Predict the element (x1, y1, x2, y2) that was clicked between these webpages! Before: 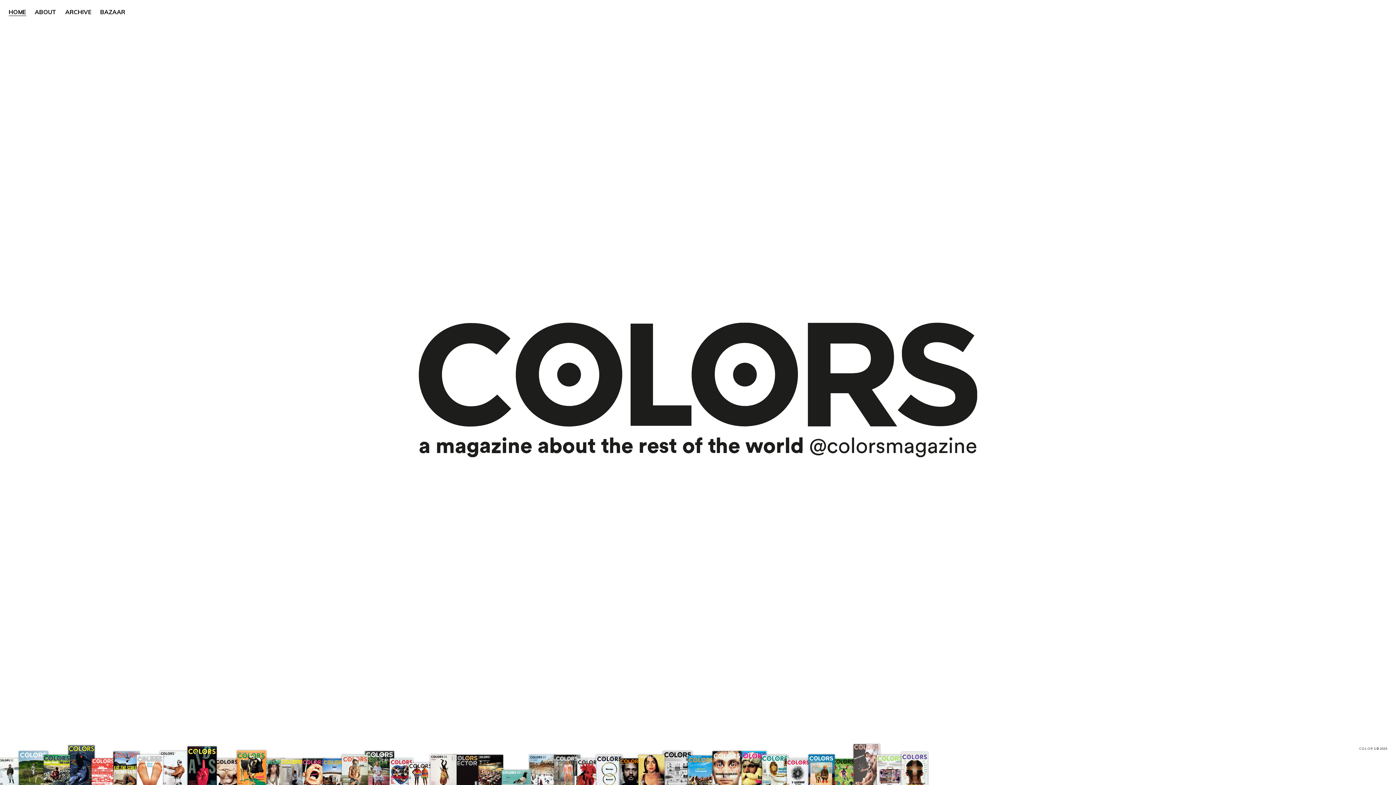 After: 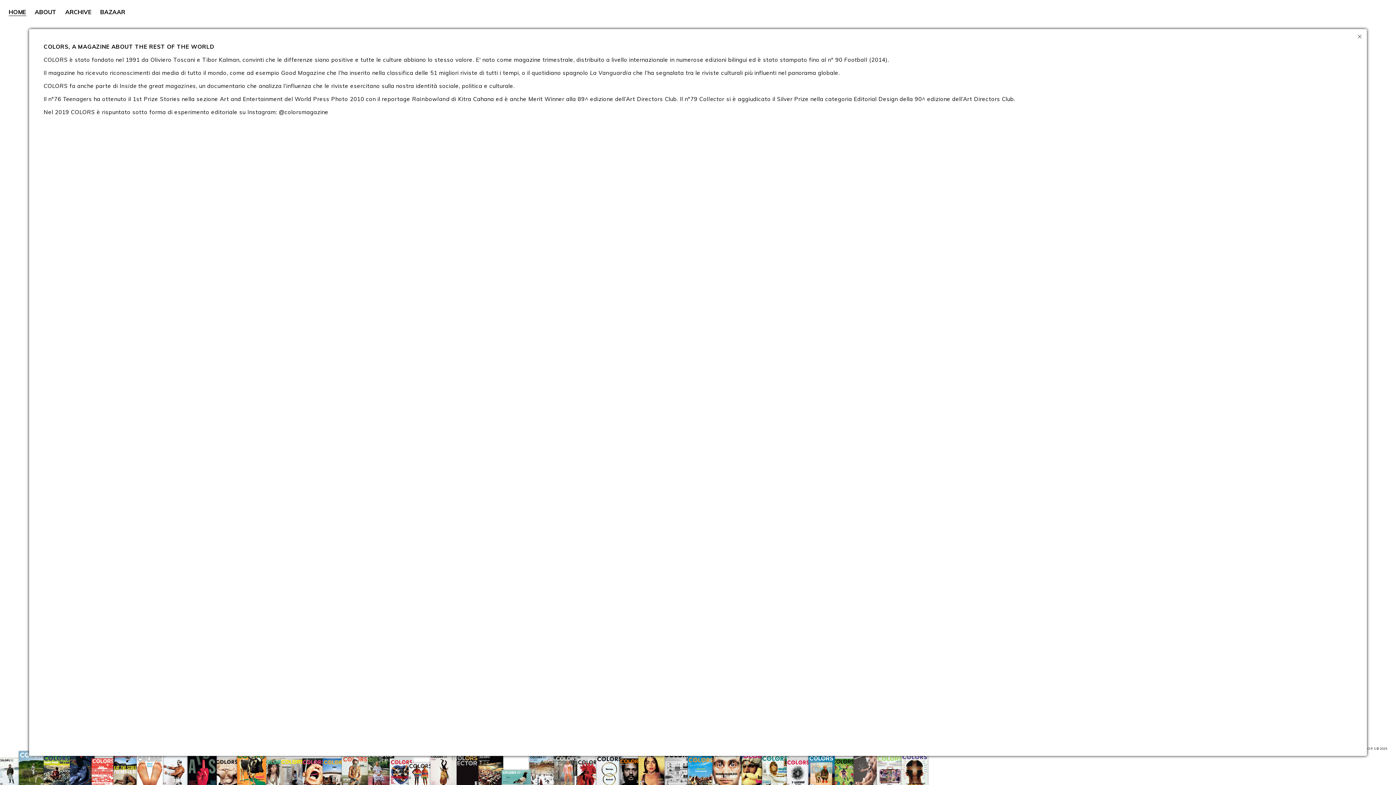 Action: bbox: (34, 8, 56, 16) label: ABOUT